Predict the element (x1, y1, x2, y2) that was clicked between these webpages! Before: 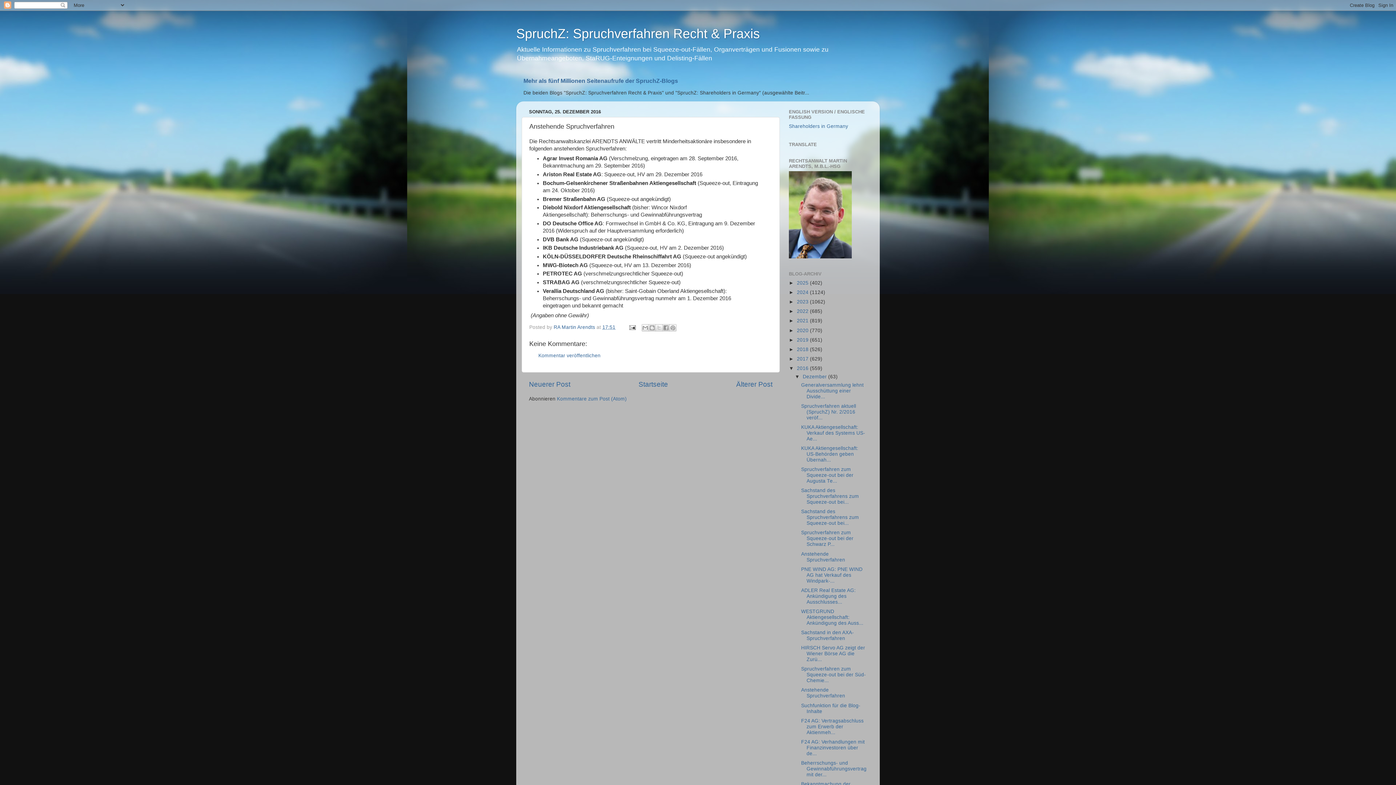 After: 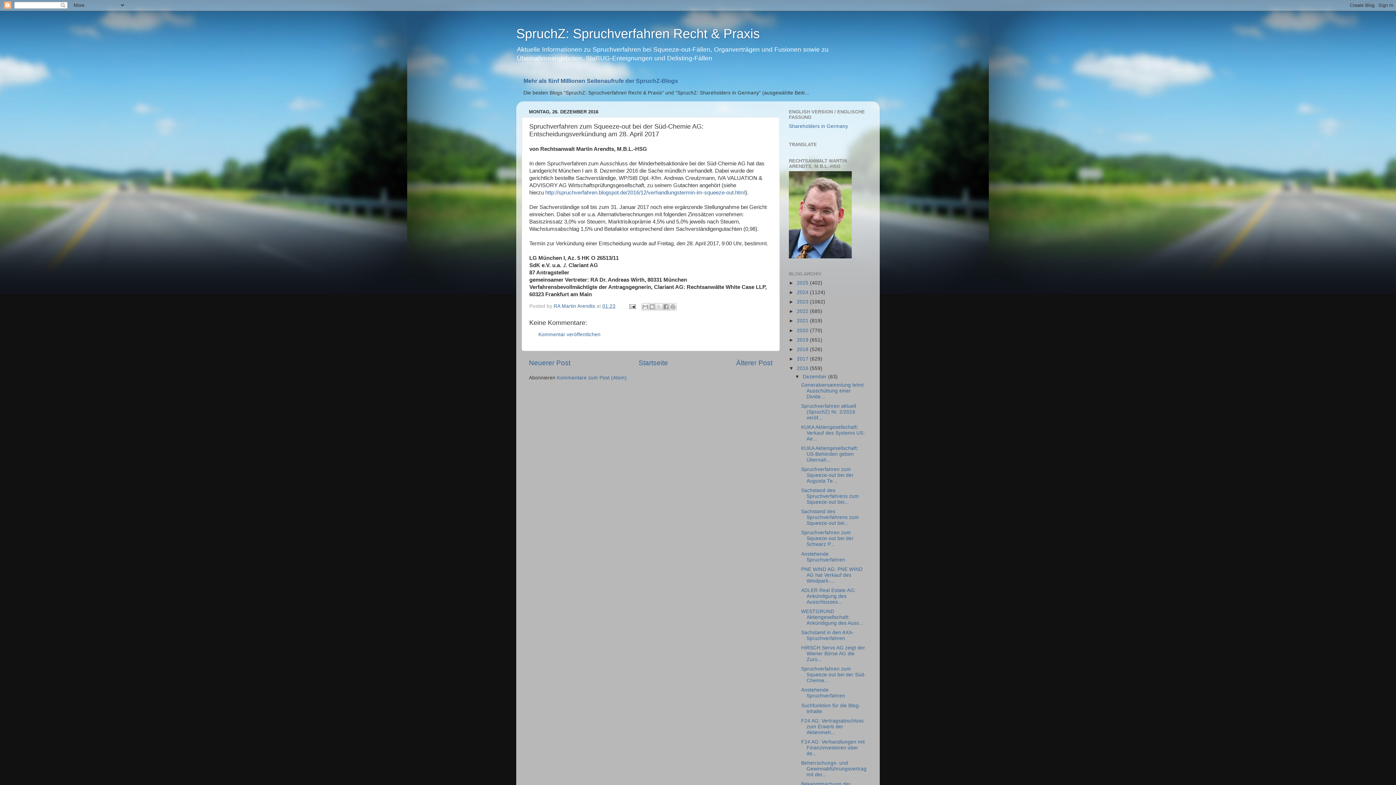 Action: label: Spruchverfahren zum Squeeze-out bei der Süd-Chemie... bbox: (801, 666, 866, 683)